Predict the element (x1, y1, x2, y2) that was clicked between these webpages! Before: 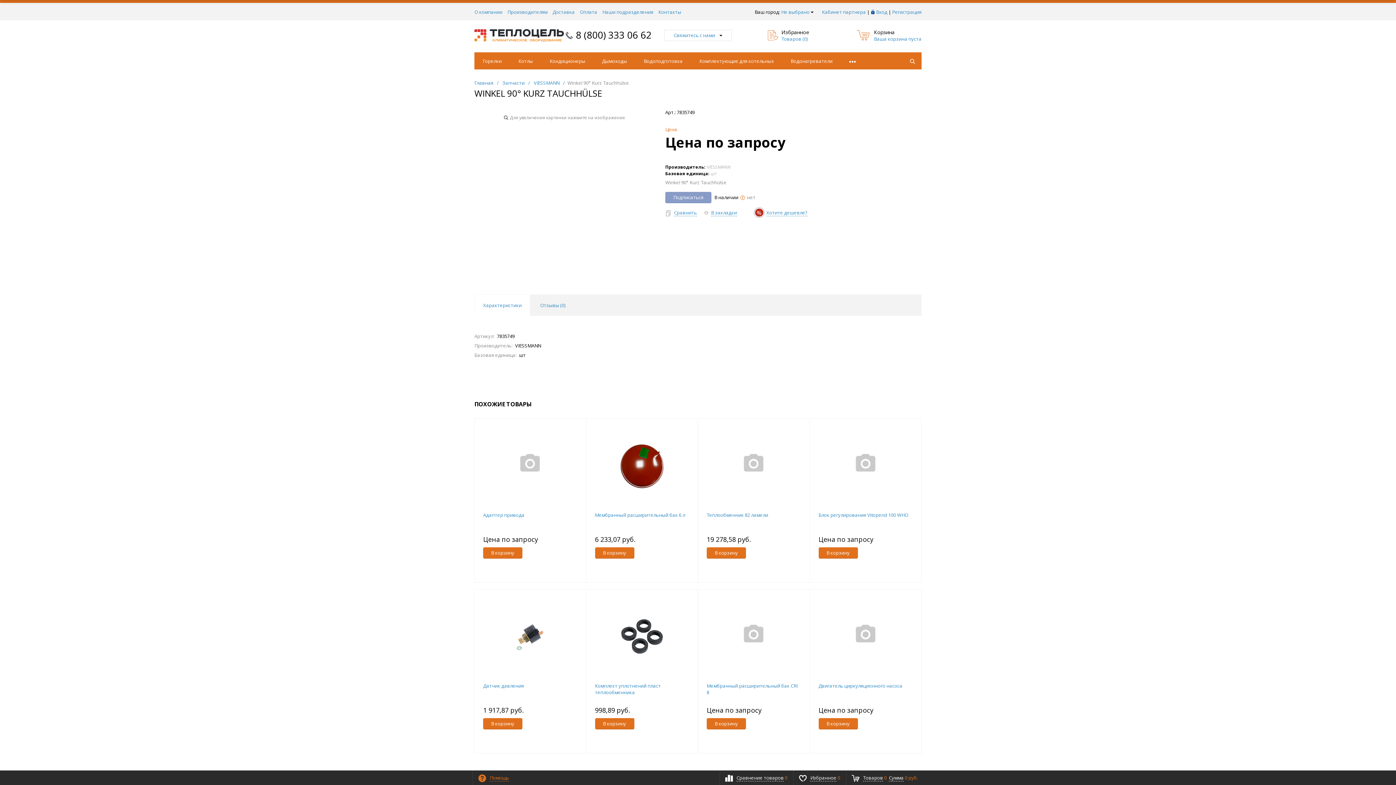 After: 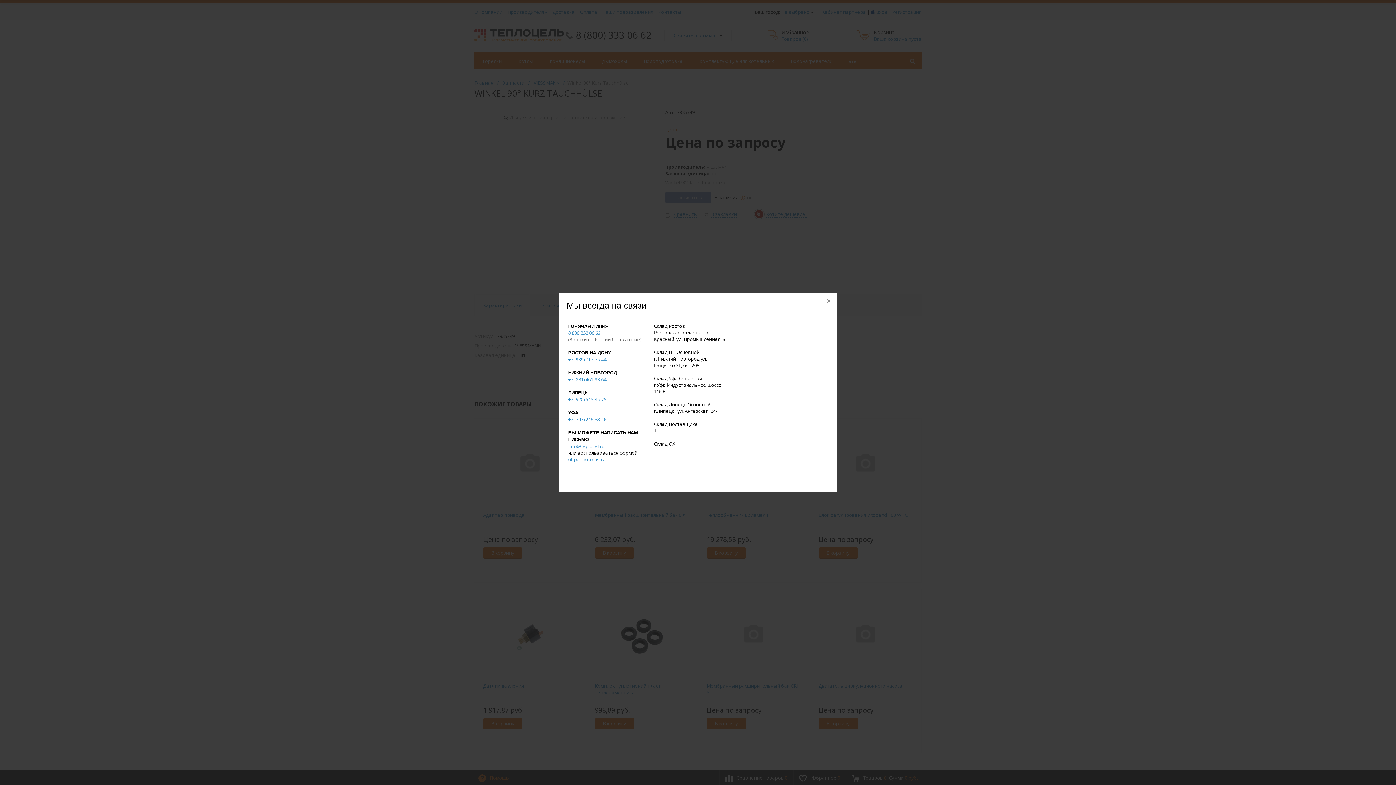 Action: bbox: (664, 29, 732, 41) label: Свяжитесь с нами